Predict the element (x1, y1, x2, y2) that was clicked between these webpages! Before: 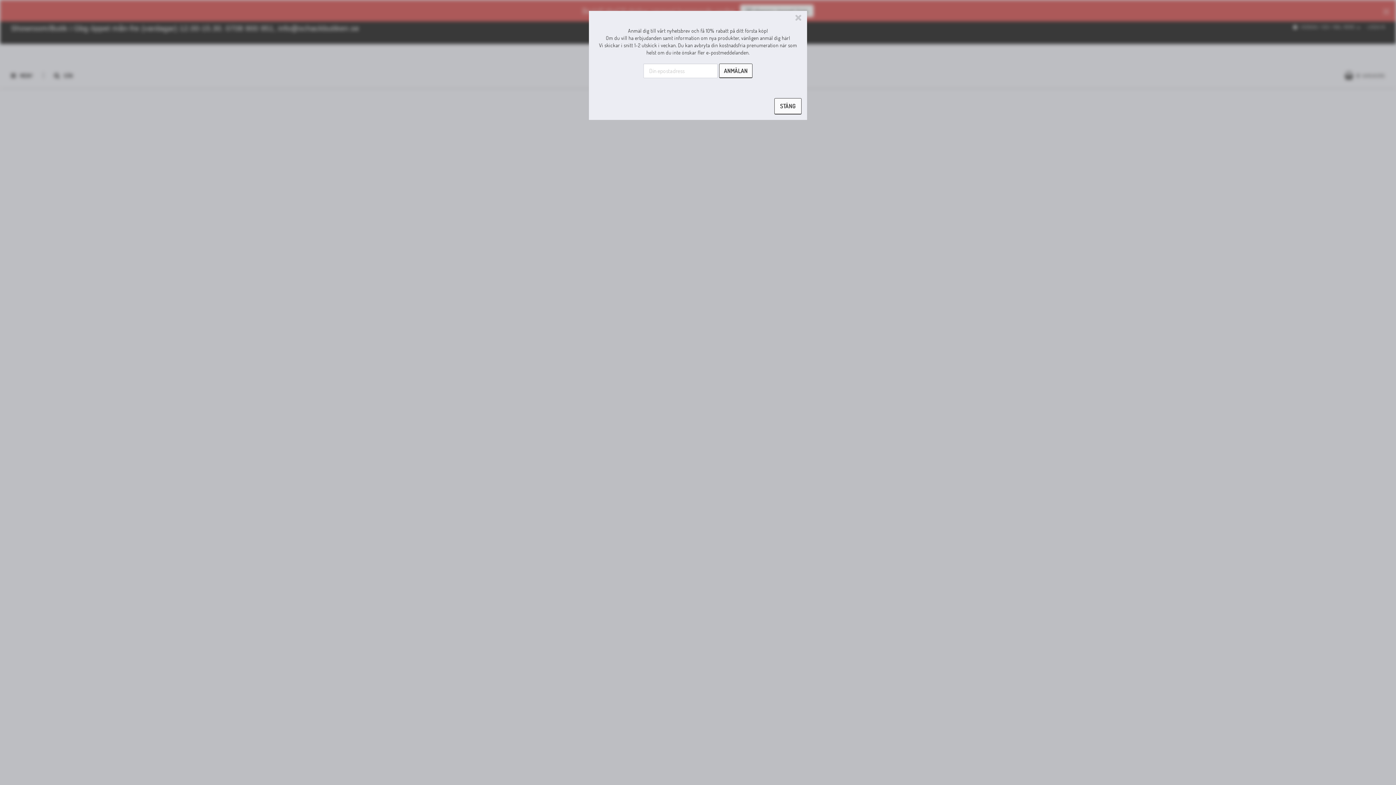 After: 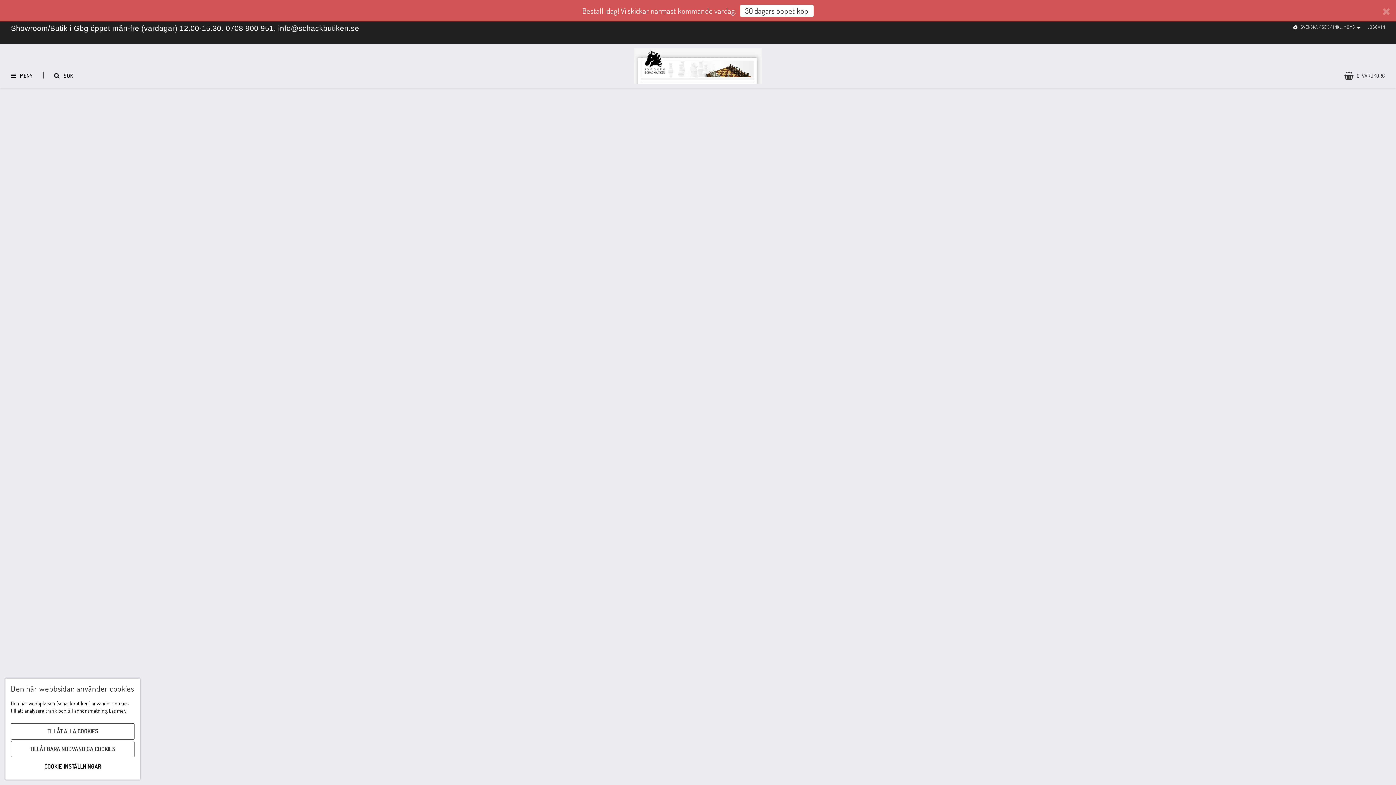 Action: bbox: (774, 80, 801, 96) label: STÄNG